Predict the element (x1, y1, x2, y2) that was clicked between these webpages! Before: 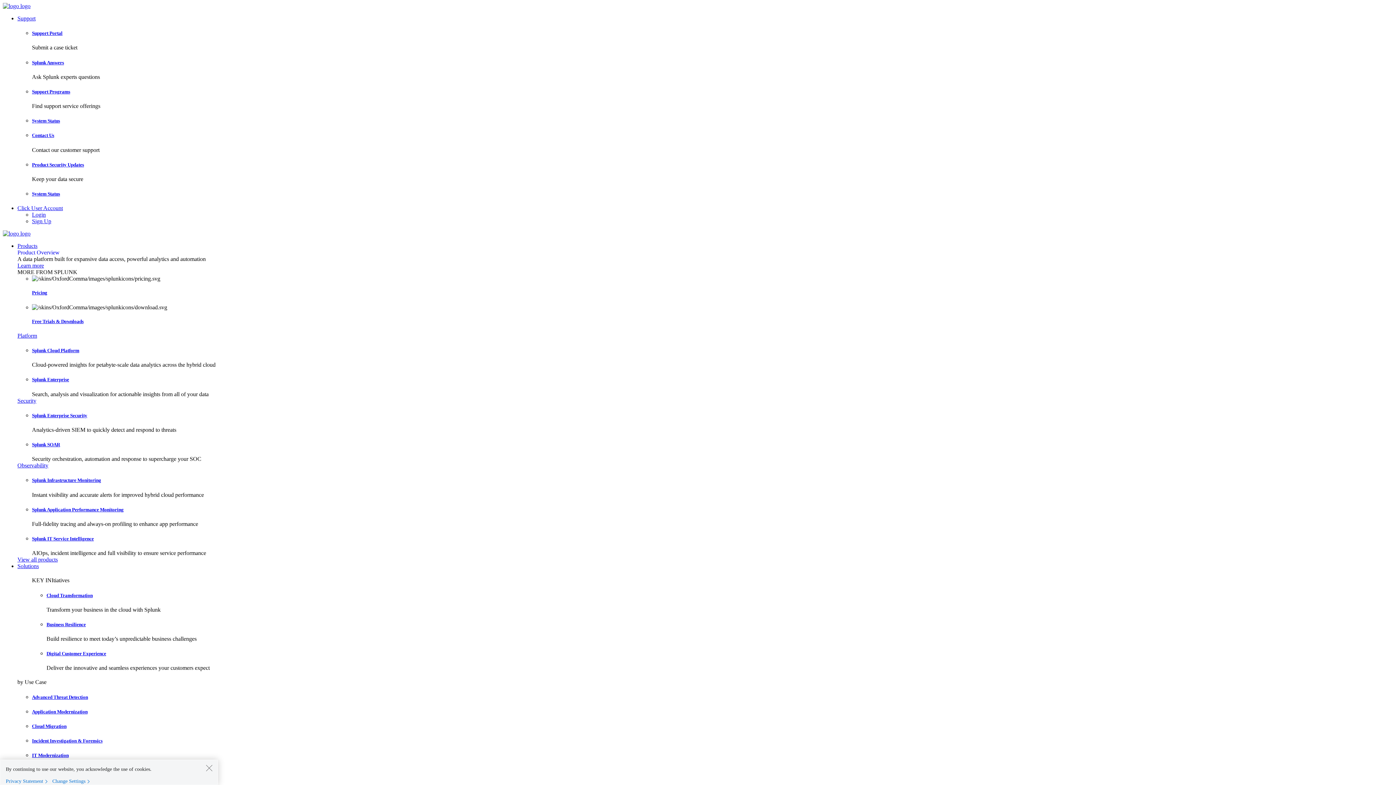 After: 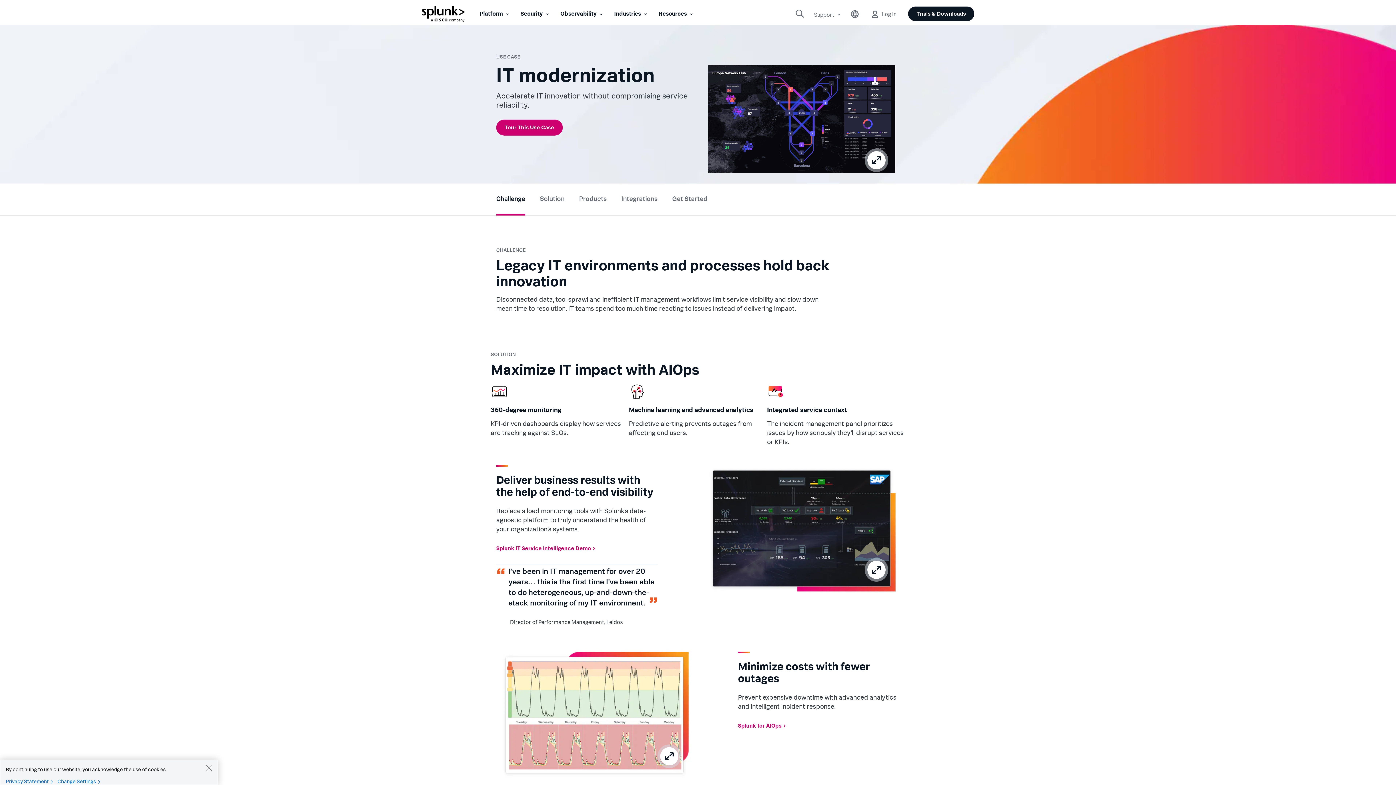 Action: label: IT Modernization bbox: (32, 753, 68, 758)